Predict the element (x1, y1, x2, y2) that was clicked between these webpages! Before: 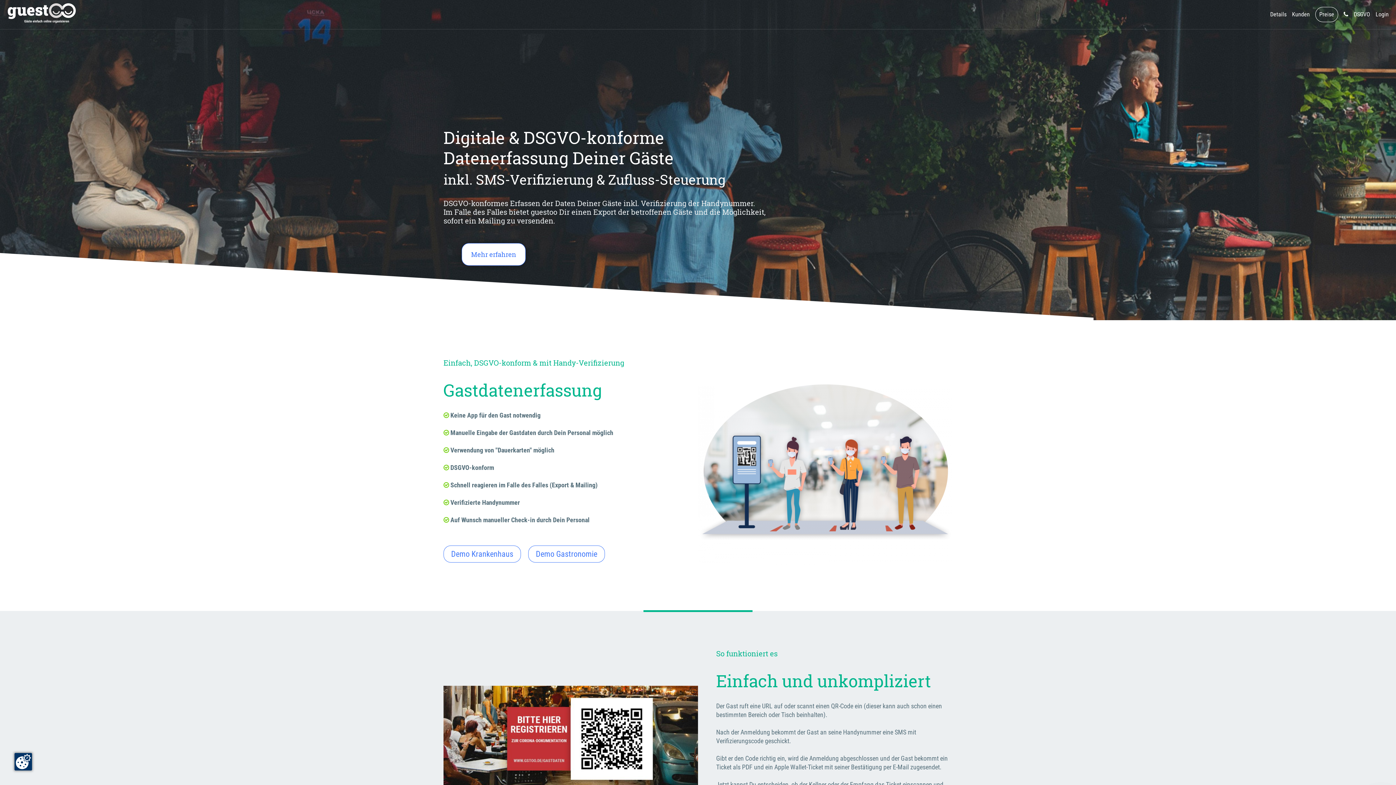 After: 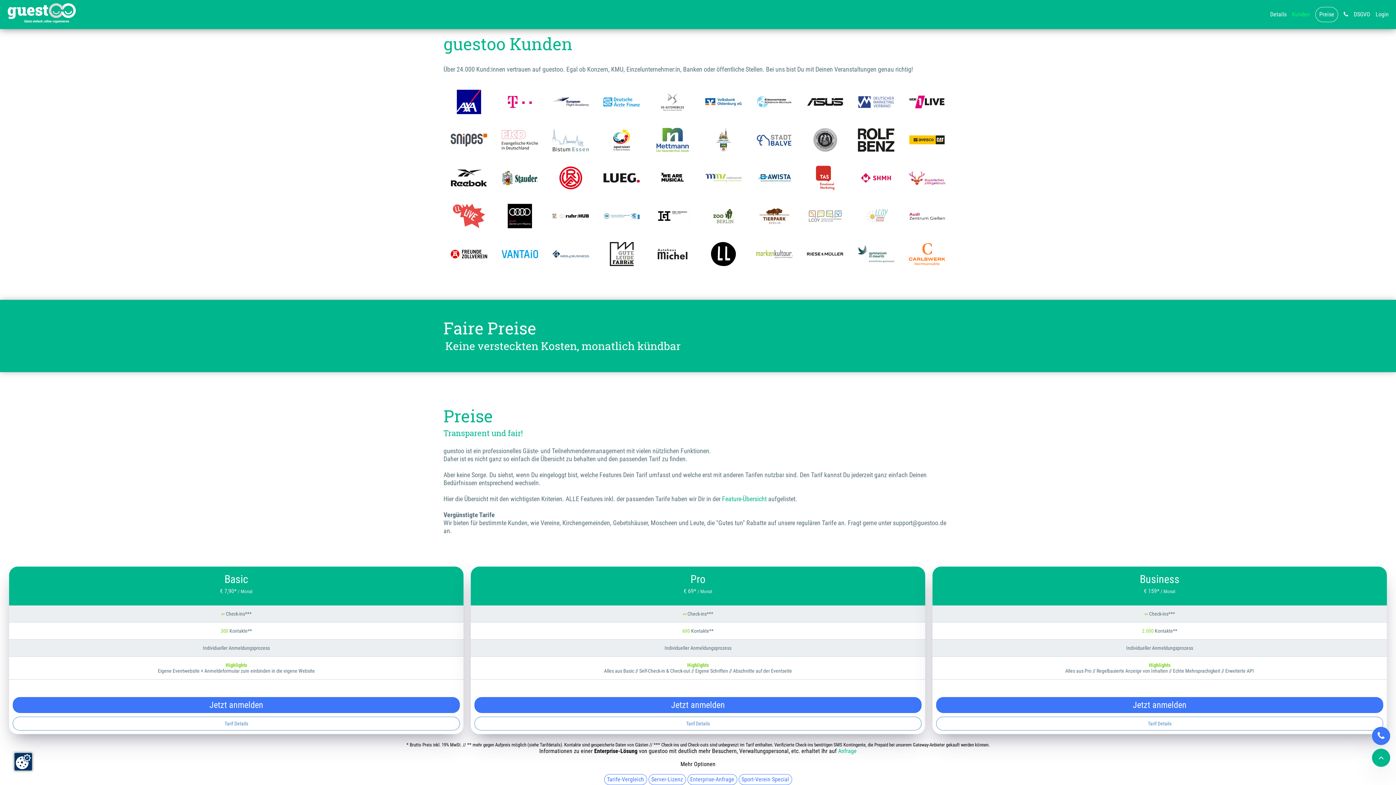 Action: bbox: (1292, 7, 1310, 21) label: Kunden